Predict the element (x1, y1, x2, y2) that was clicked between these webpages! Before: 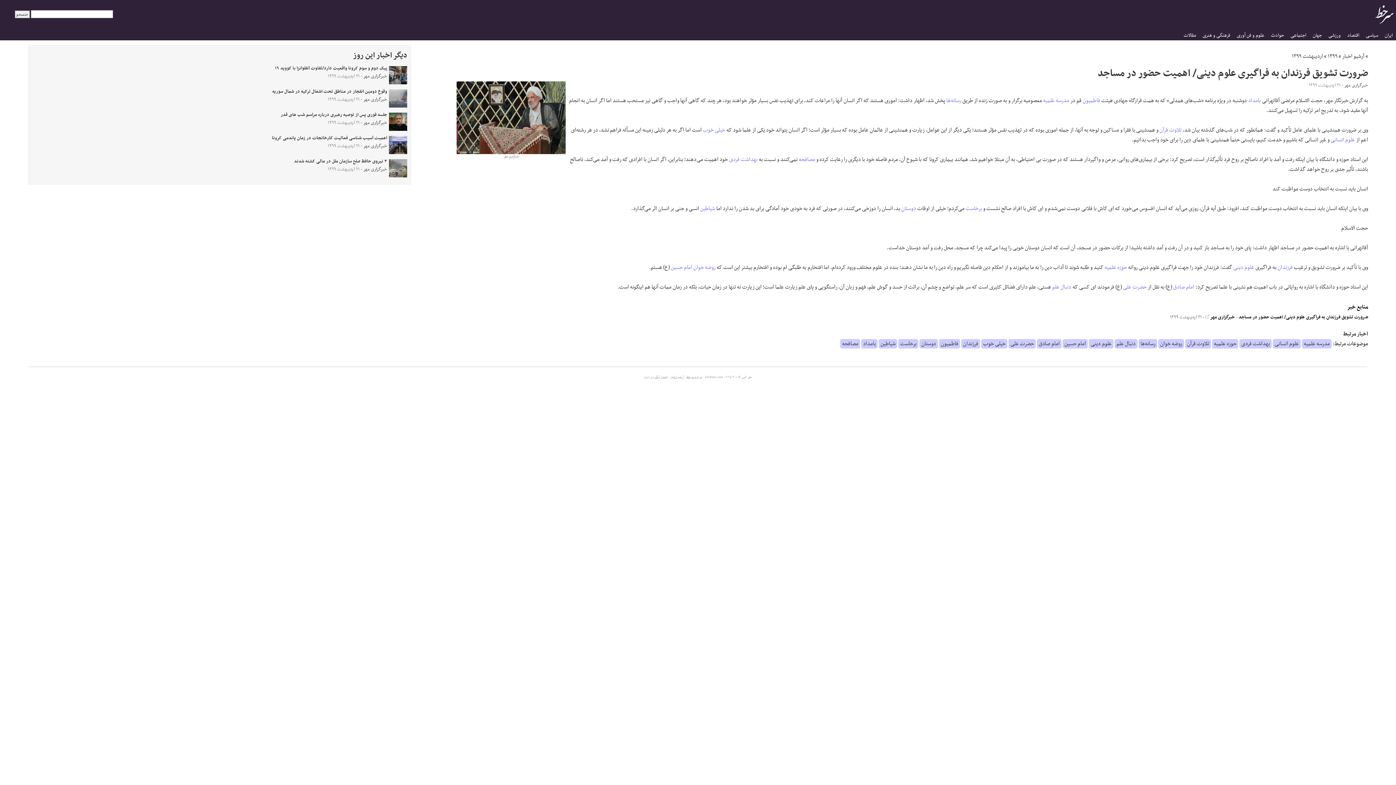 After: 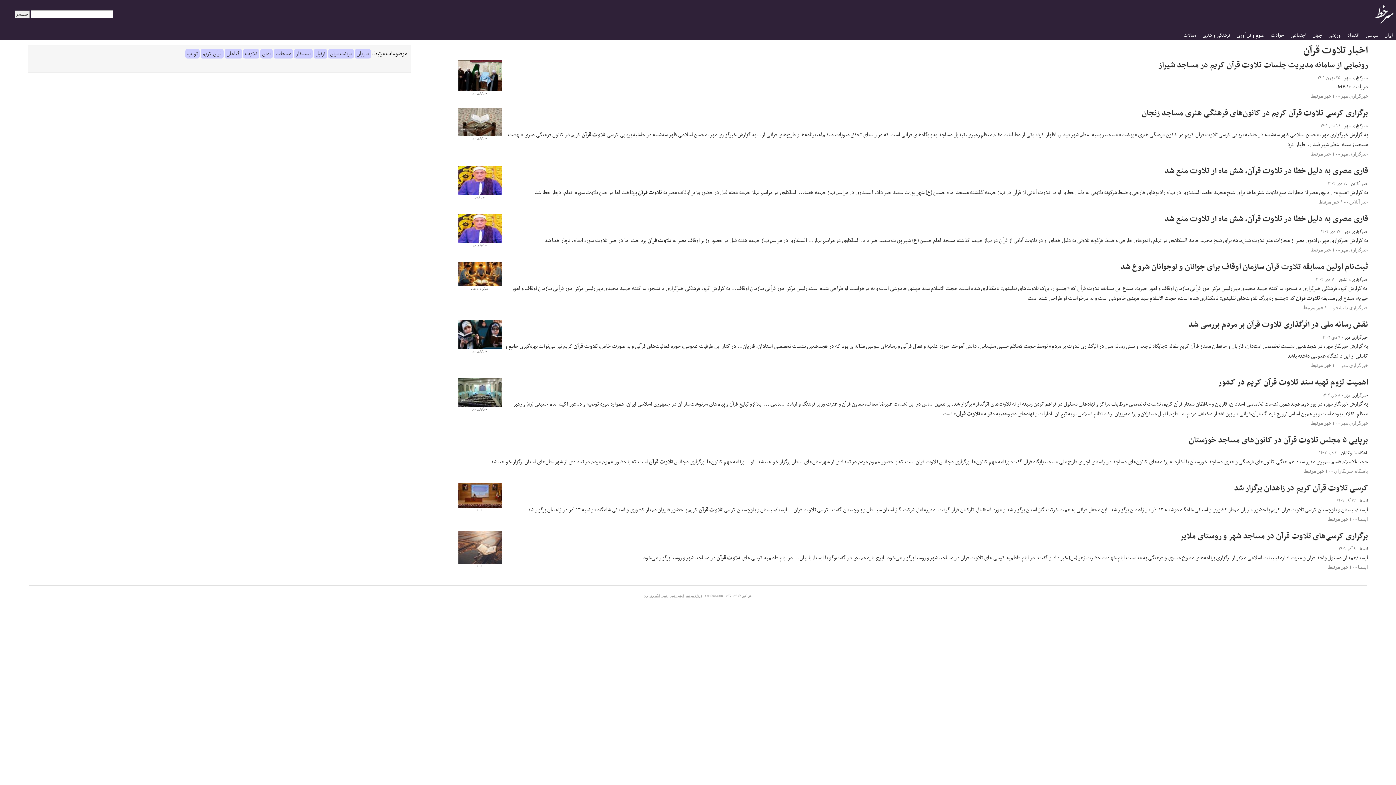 Action: label: تلاوت قرآن bbox: (1187, 339, 1209, 348)